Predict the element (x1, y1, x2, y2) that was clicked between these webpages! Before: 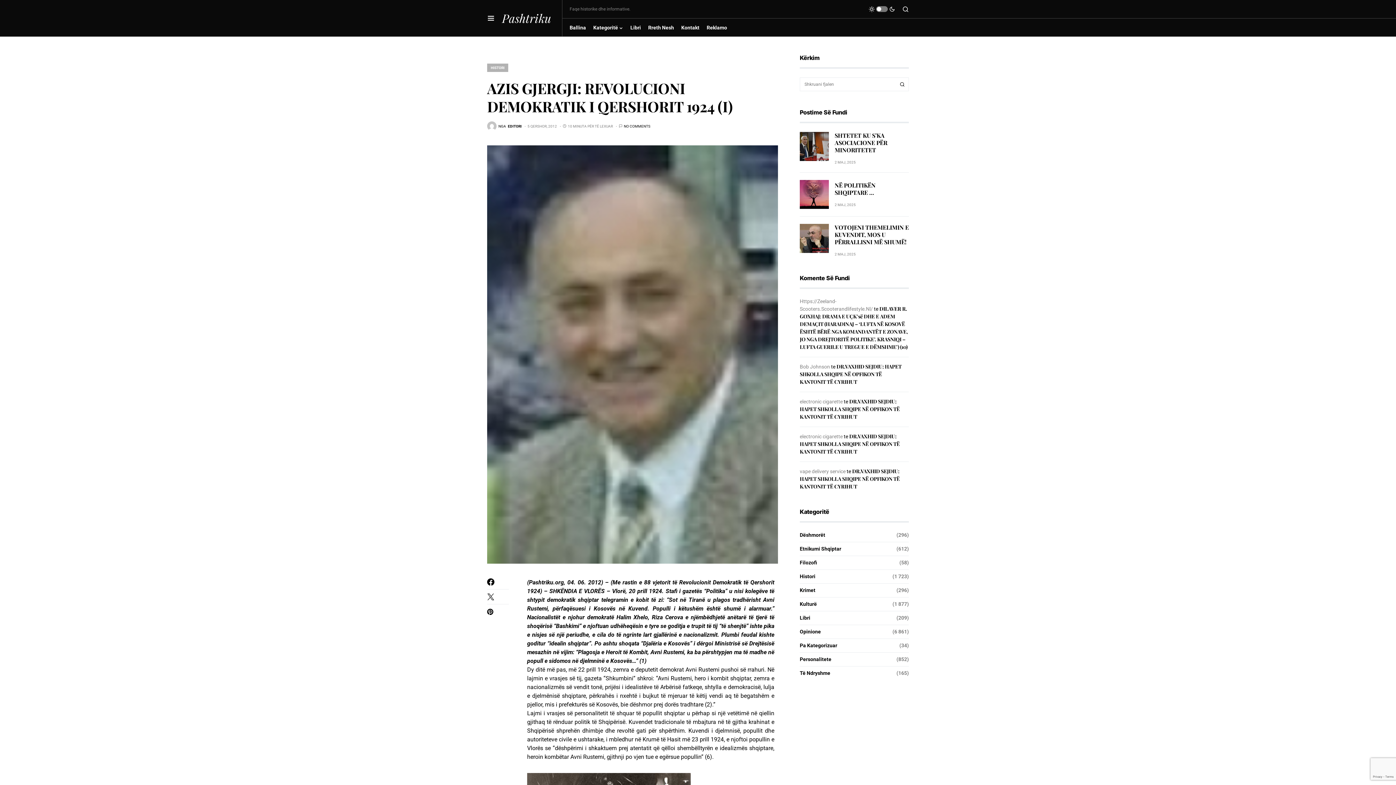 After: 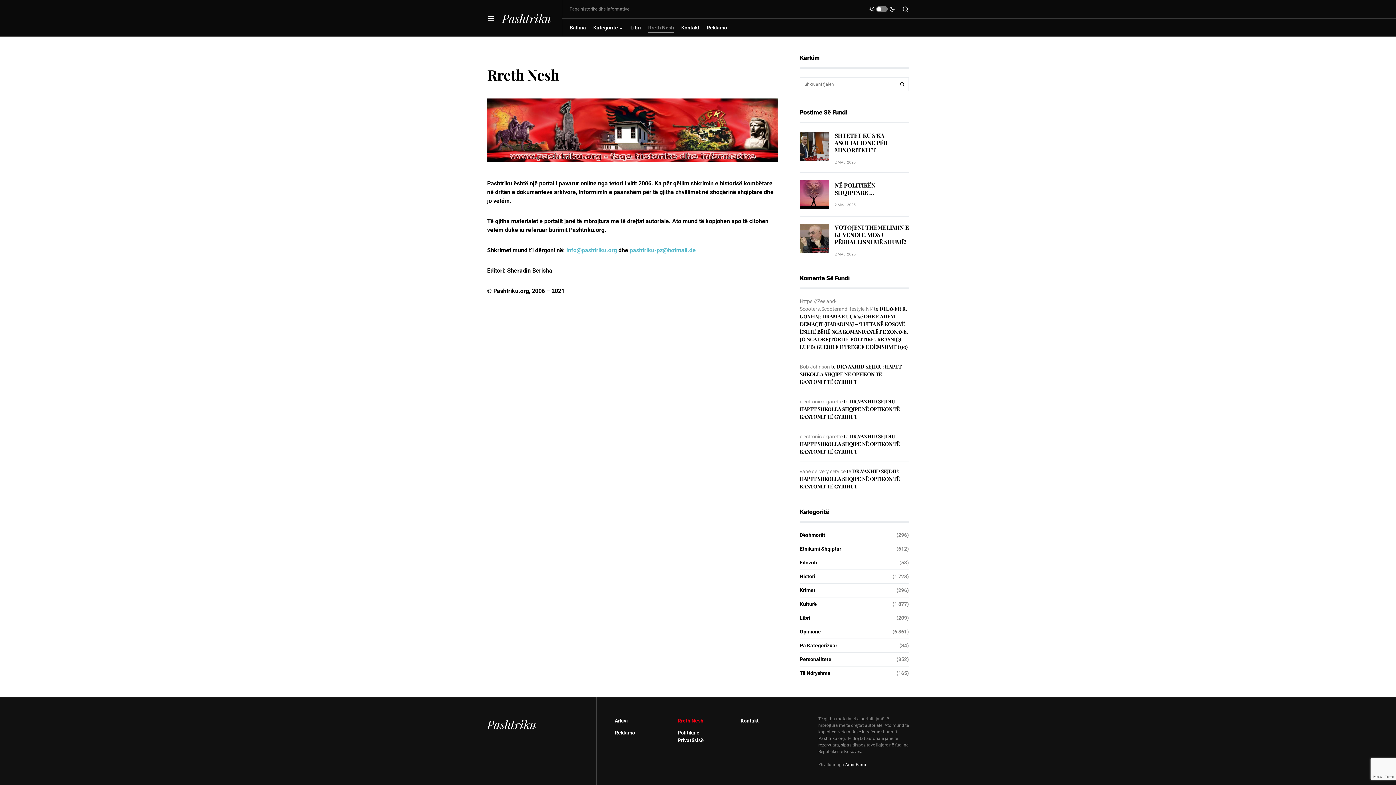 Action: label: Rreth Nesh bbox: (648, 18, 674, 36)